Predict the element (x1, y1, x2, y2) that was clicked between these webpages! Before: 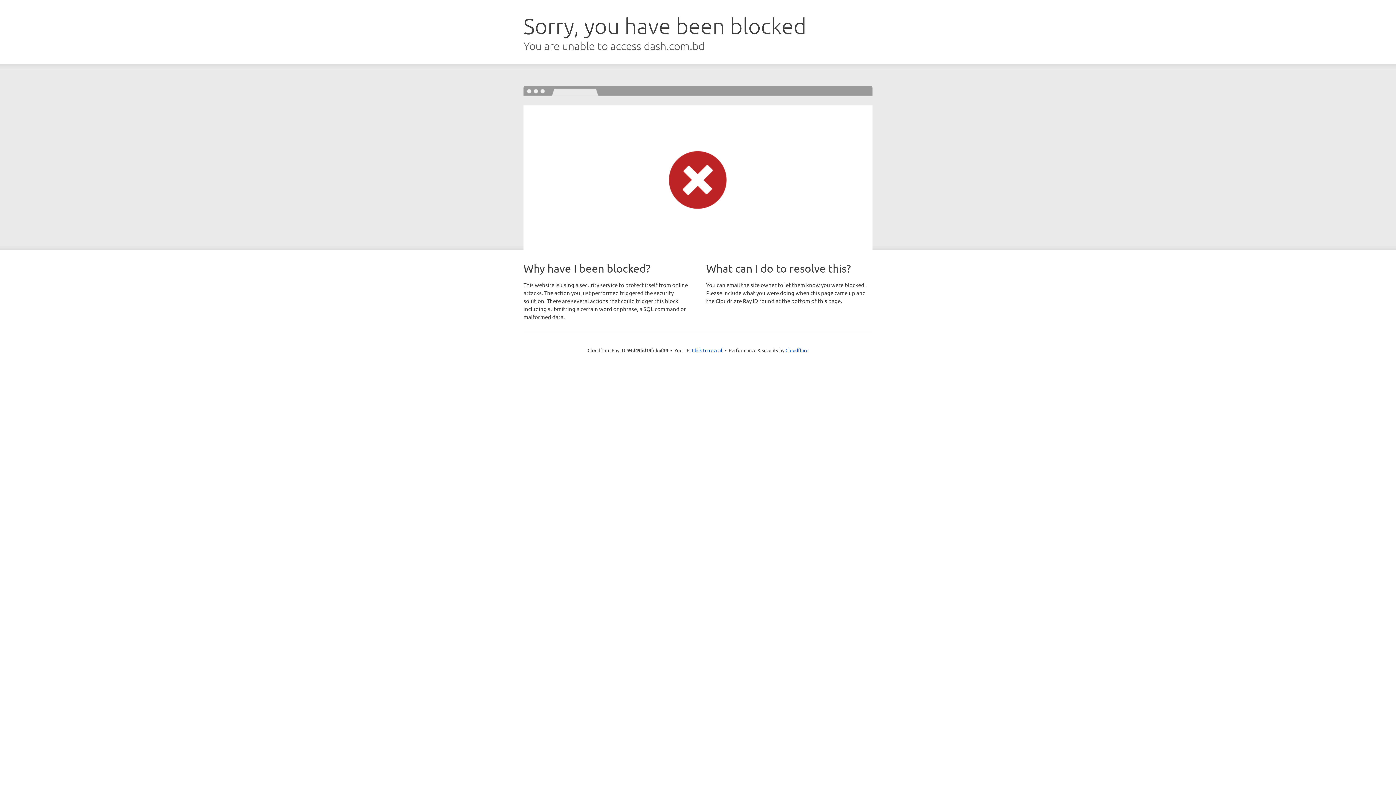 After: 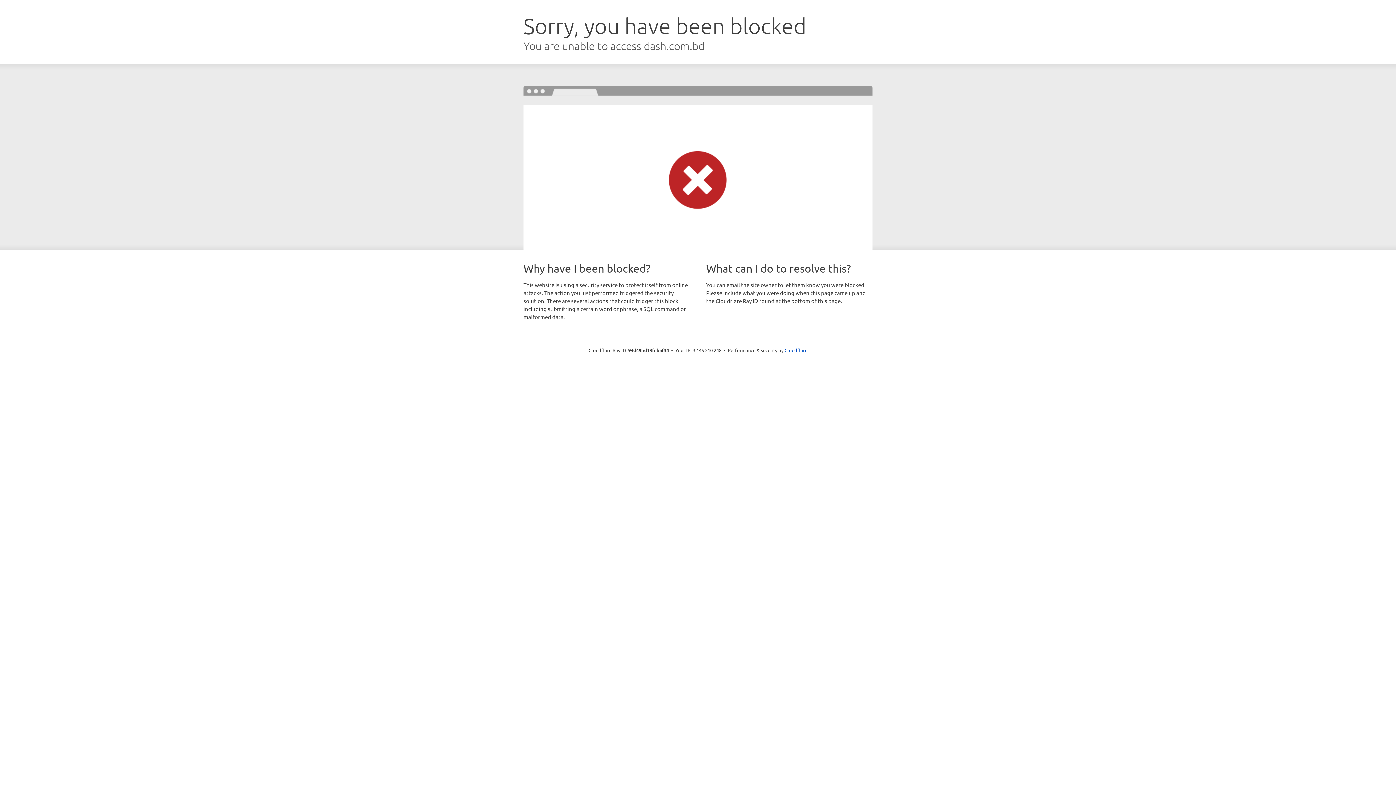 Action: label: Click to reveal bbox: (692, 346, 722, 353)